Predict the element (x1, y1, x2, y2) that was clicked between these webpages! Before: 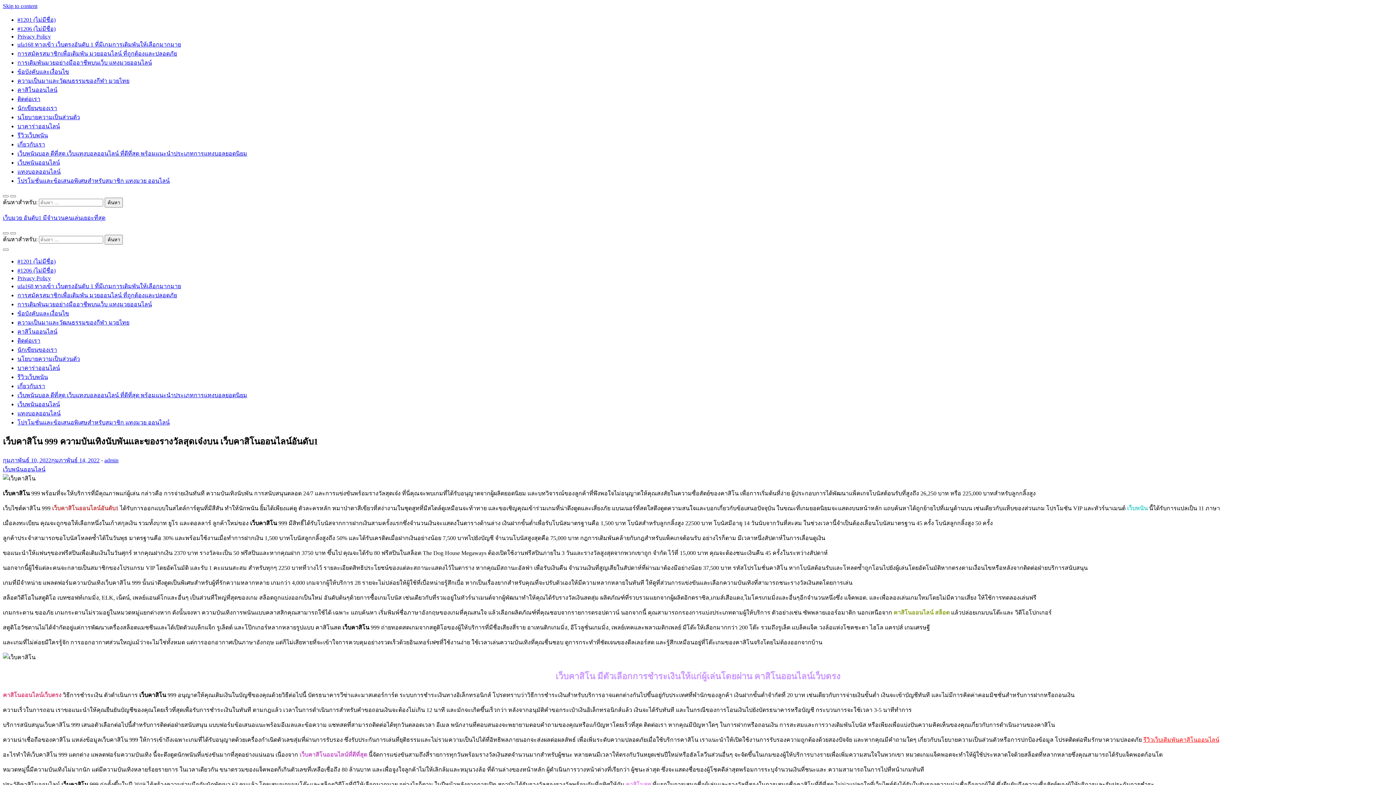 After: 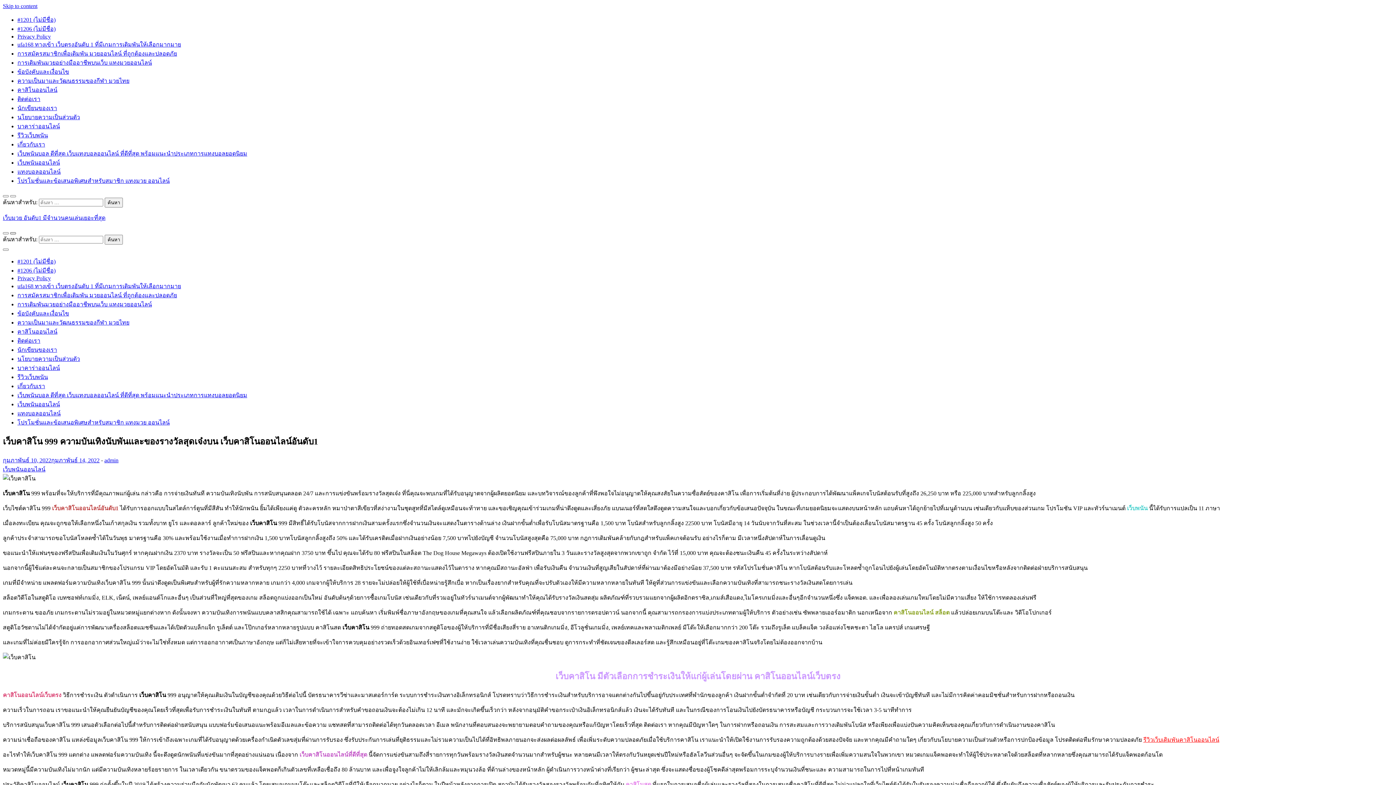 Action: bbox: (10, 232, 16, 234)